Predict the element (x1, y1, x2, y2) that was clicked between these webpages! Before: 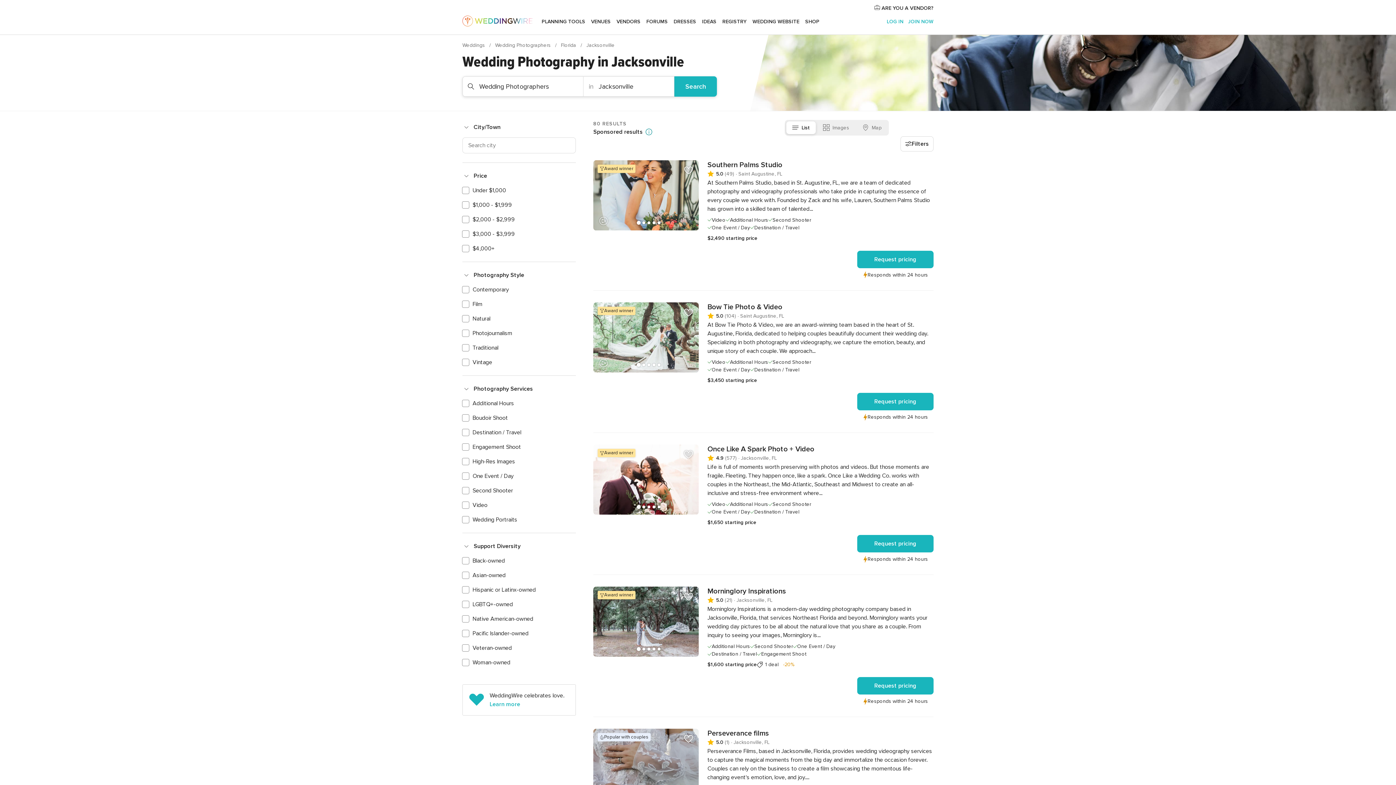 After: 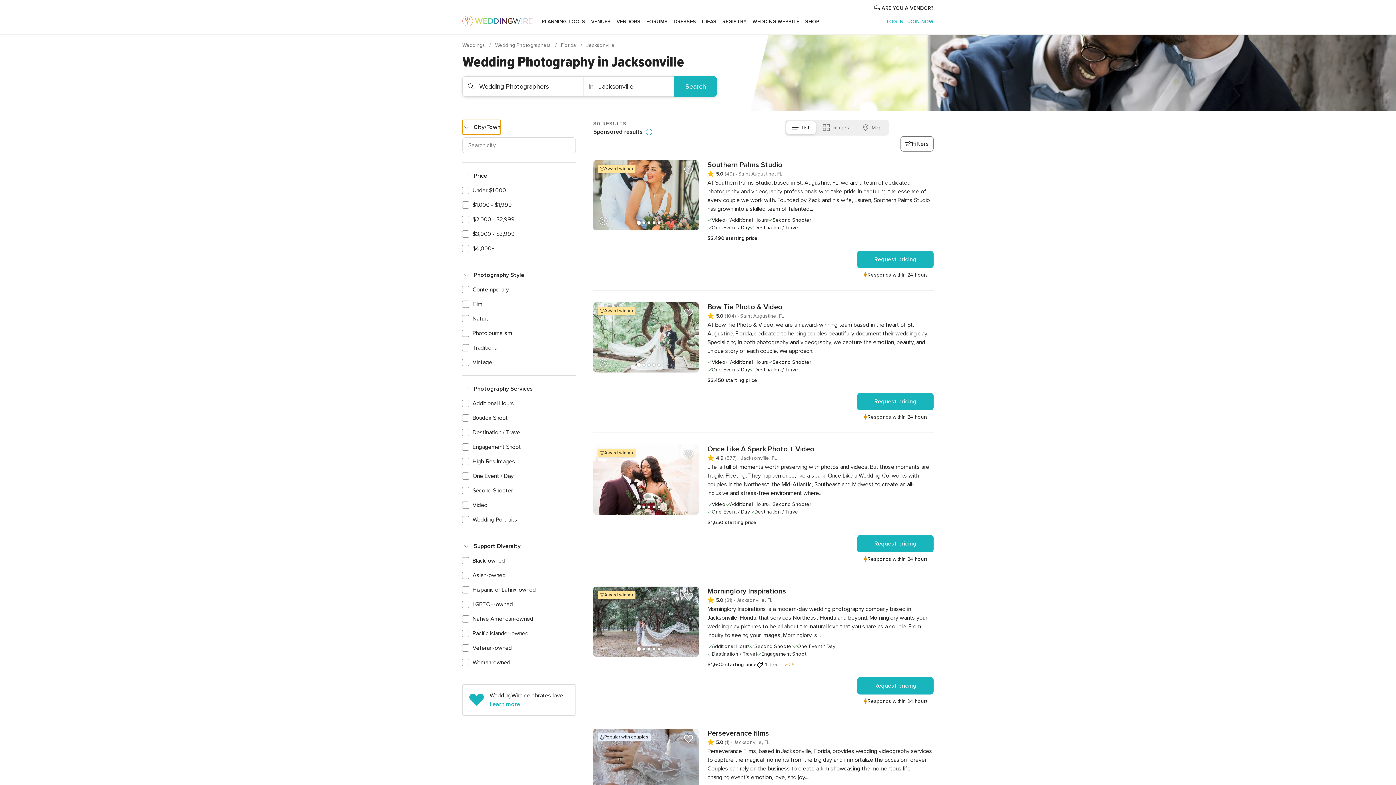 Action: label: Filters bbox: (900, 136, 933, 151)